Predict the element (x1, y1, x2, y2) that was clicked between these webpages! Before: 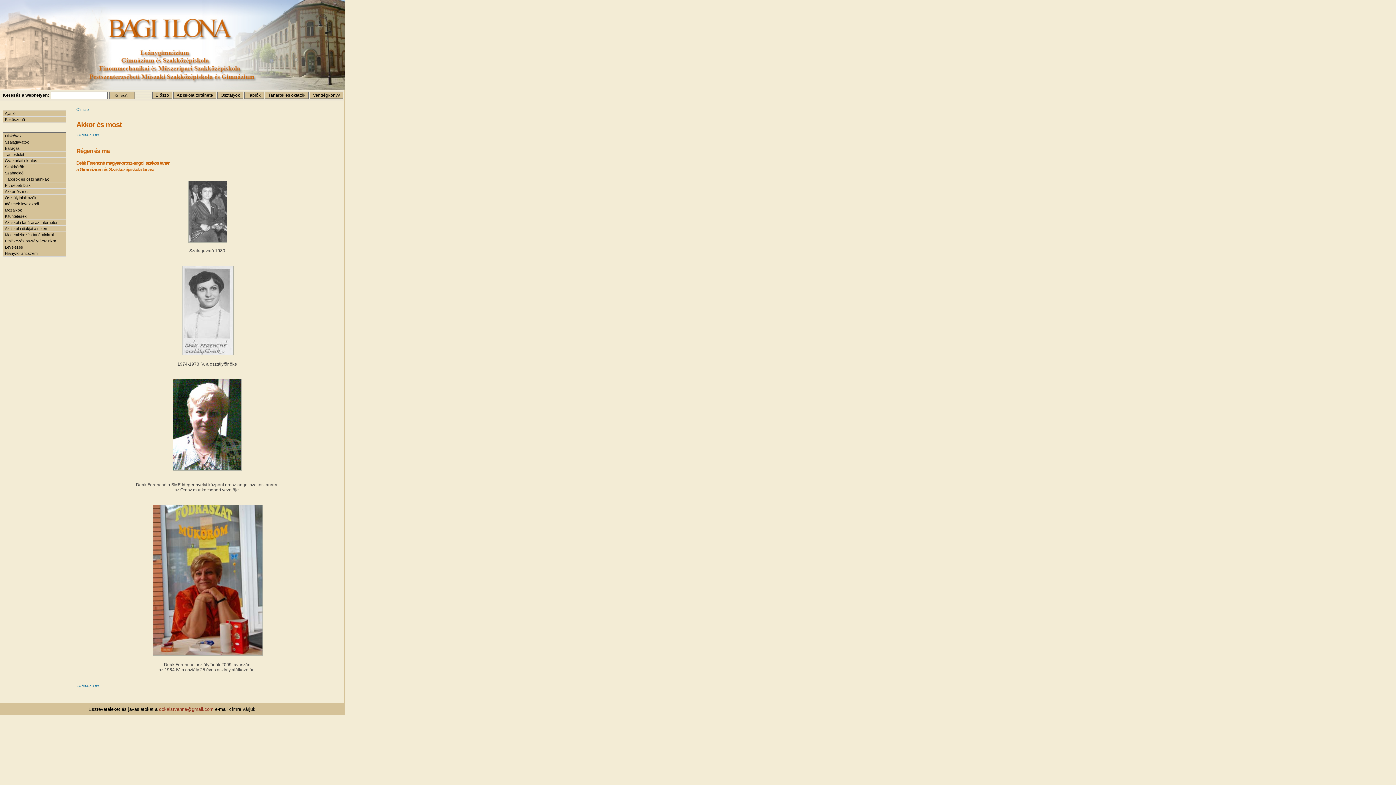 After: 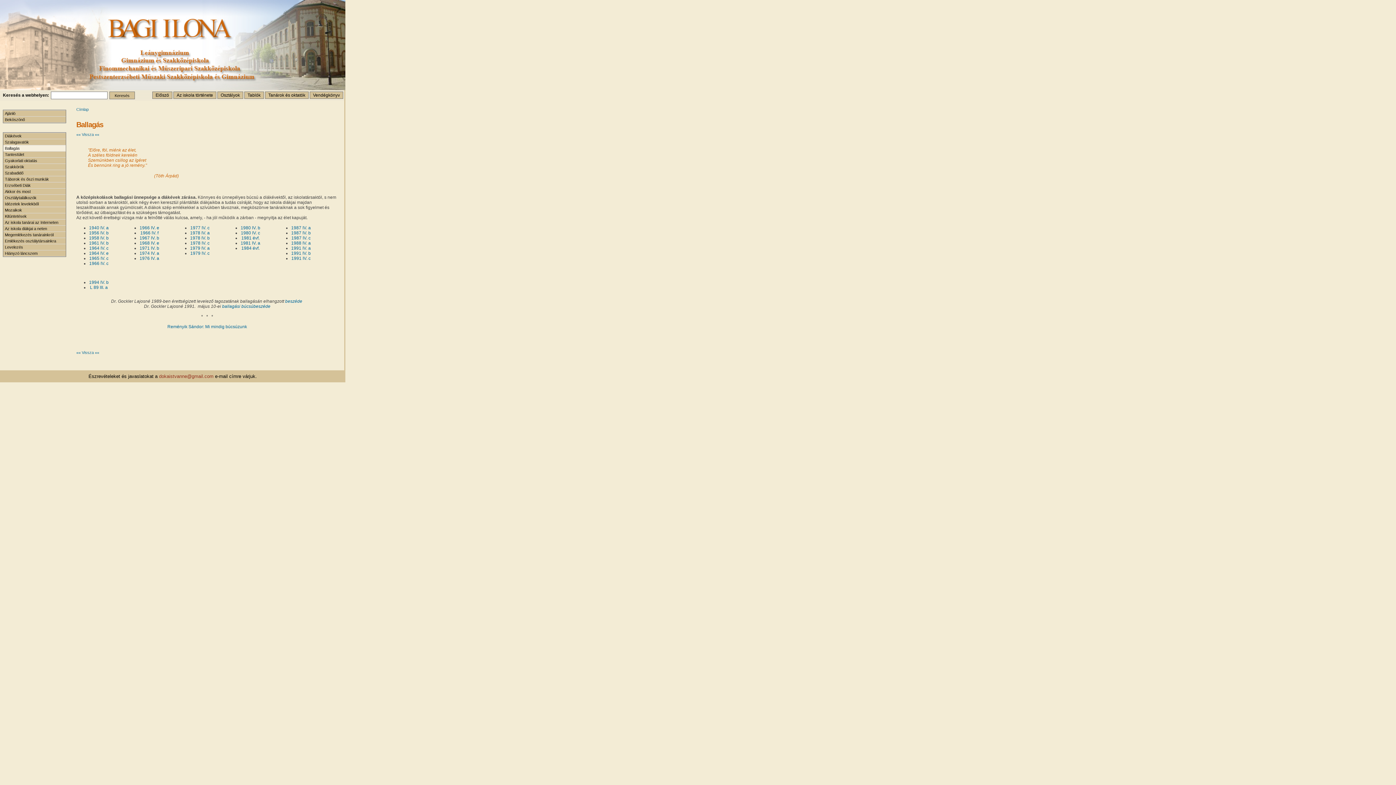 Action: bbox: (3, 145, 65, 151) label: Ballagás